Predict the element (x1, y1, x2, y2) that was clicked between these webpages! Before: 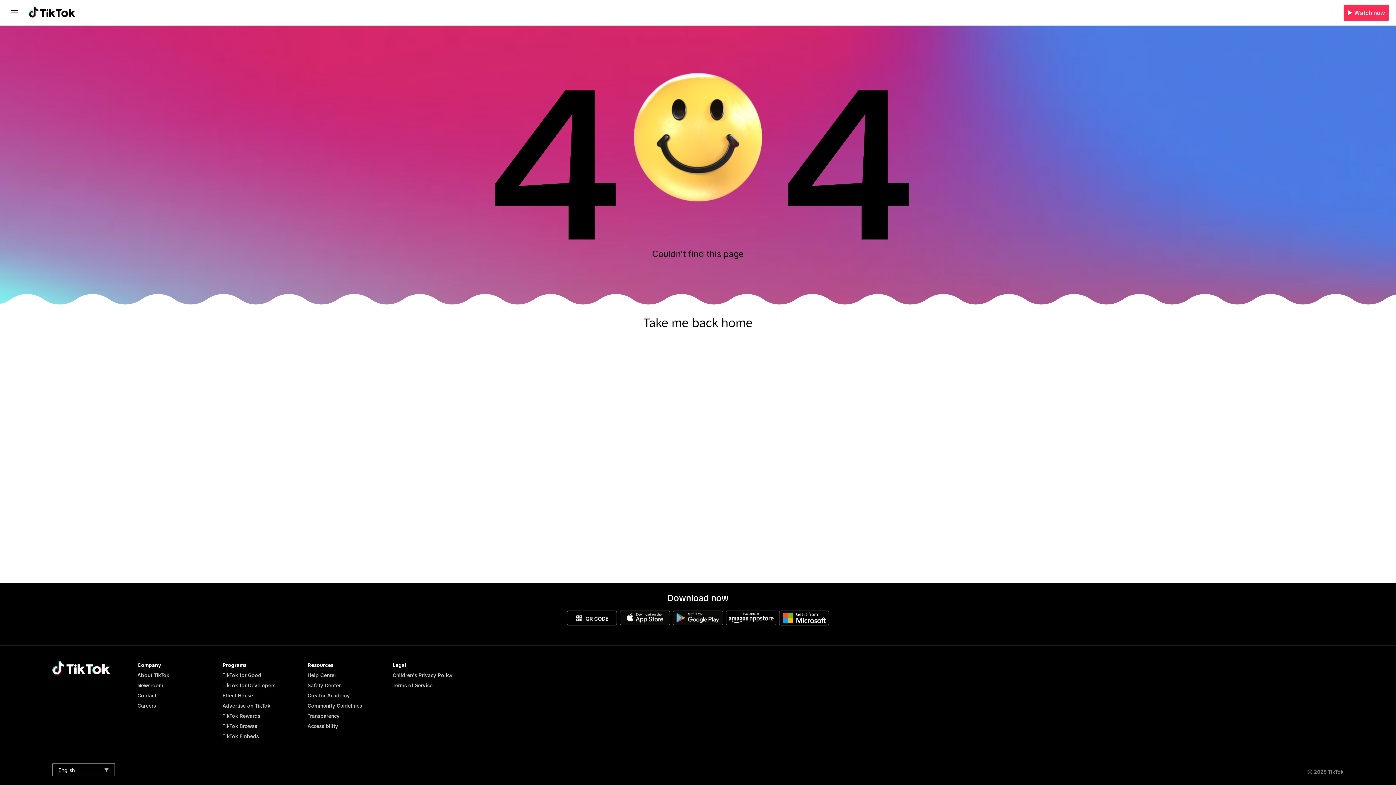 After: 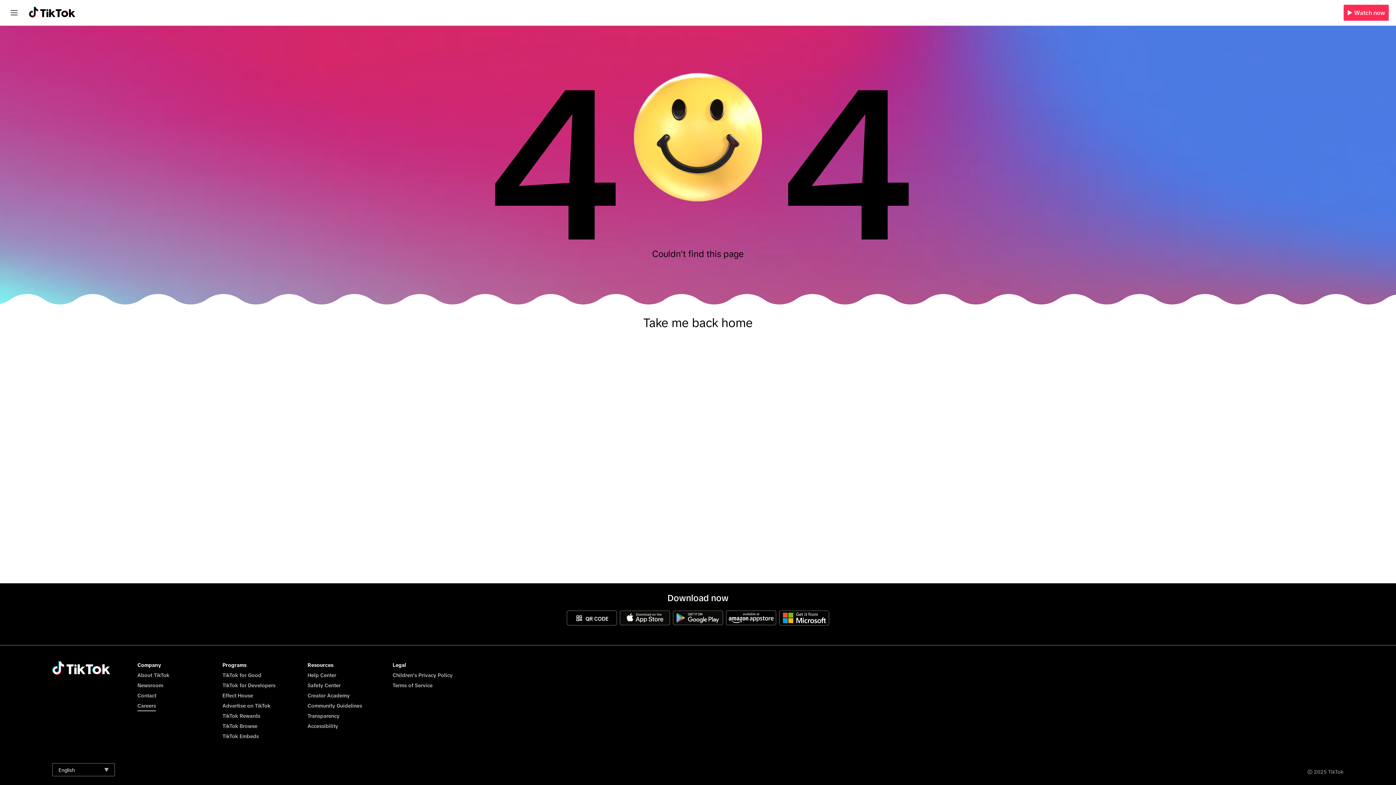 Action: bbox: (137, 703, 156, 709) label: Careers